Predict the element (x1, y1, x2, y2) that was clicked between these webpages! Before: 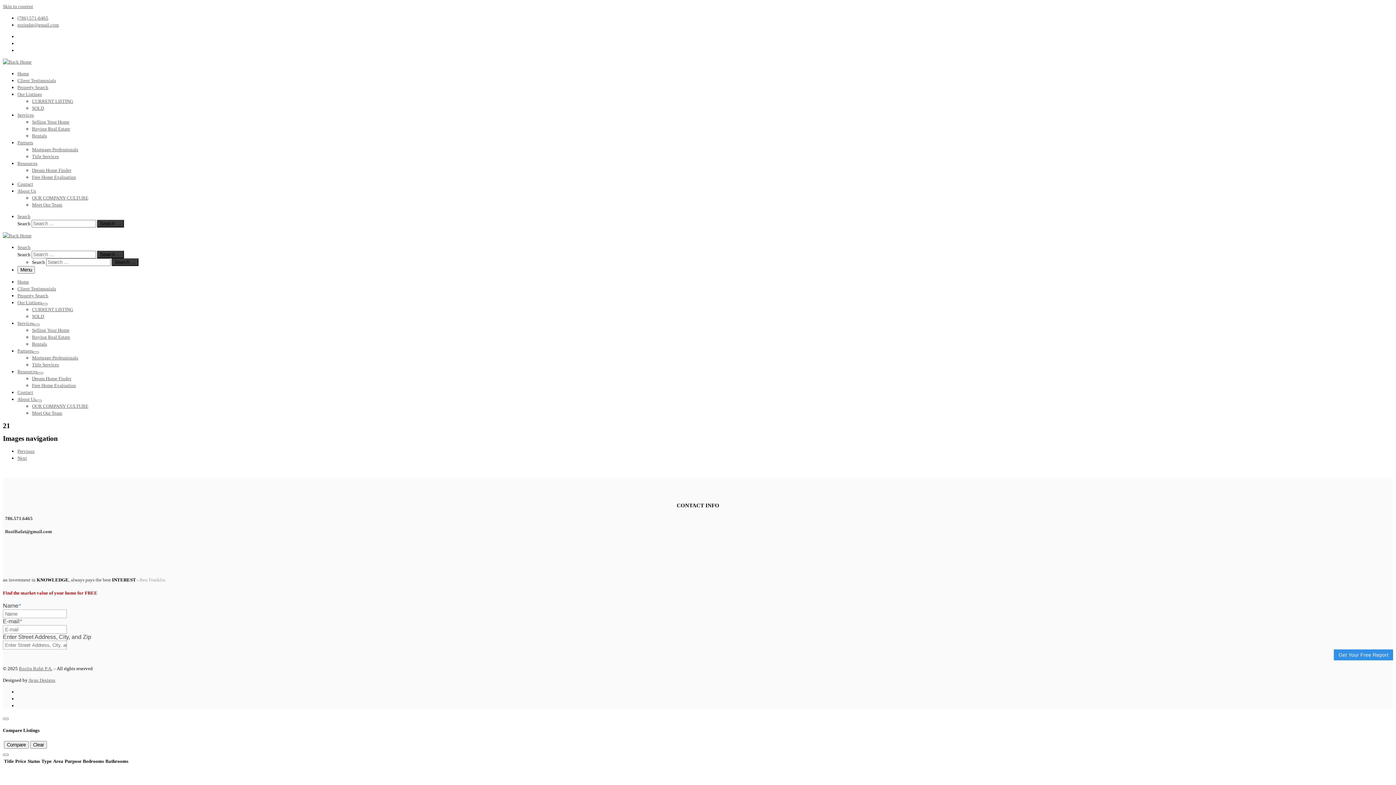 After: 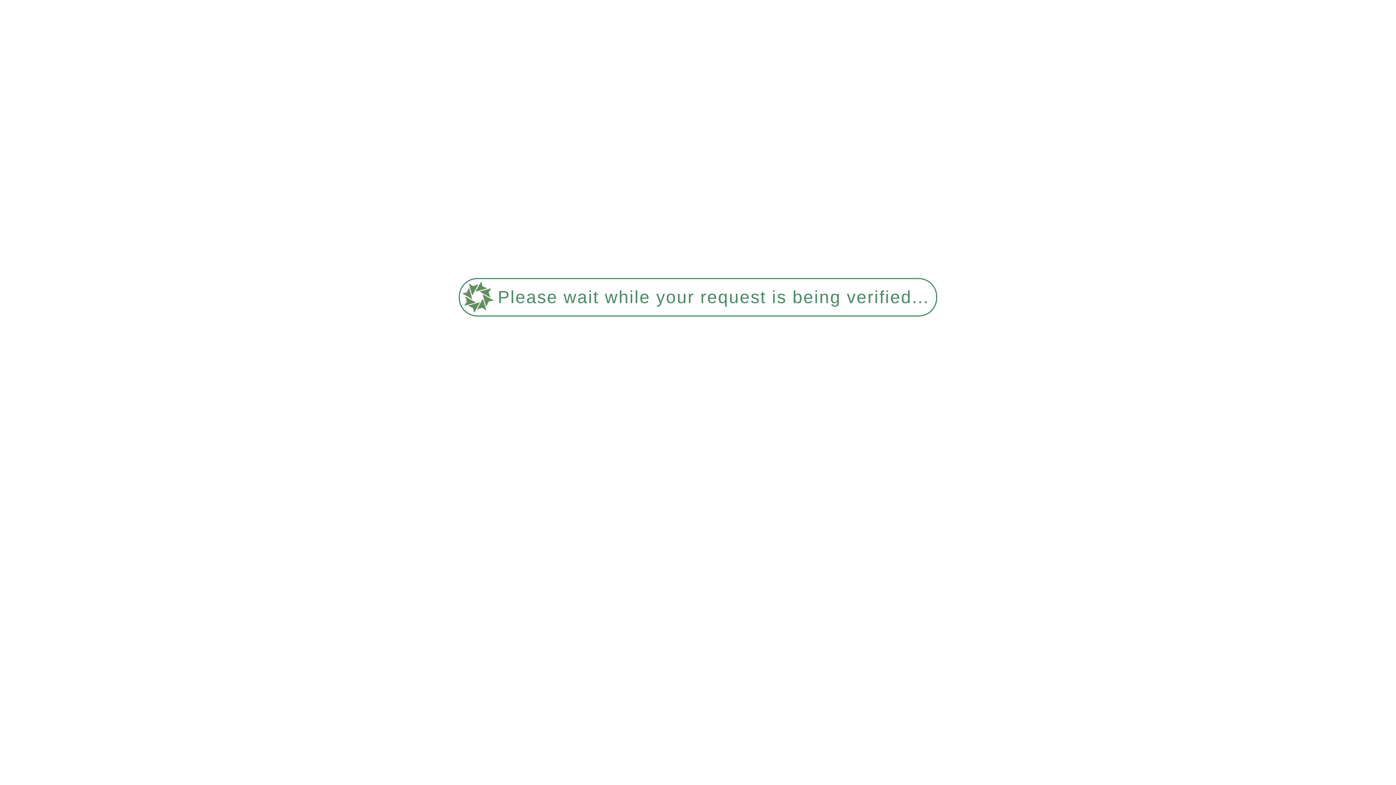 Action: bbox: (32, 167, 71, 173) label: Dream Home Finder